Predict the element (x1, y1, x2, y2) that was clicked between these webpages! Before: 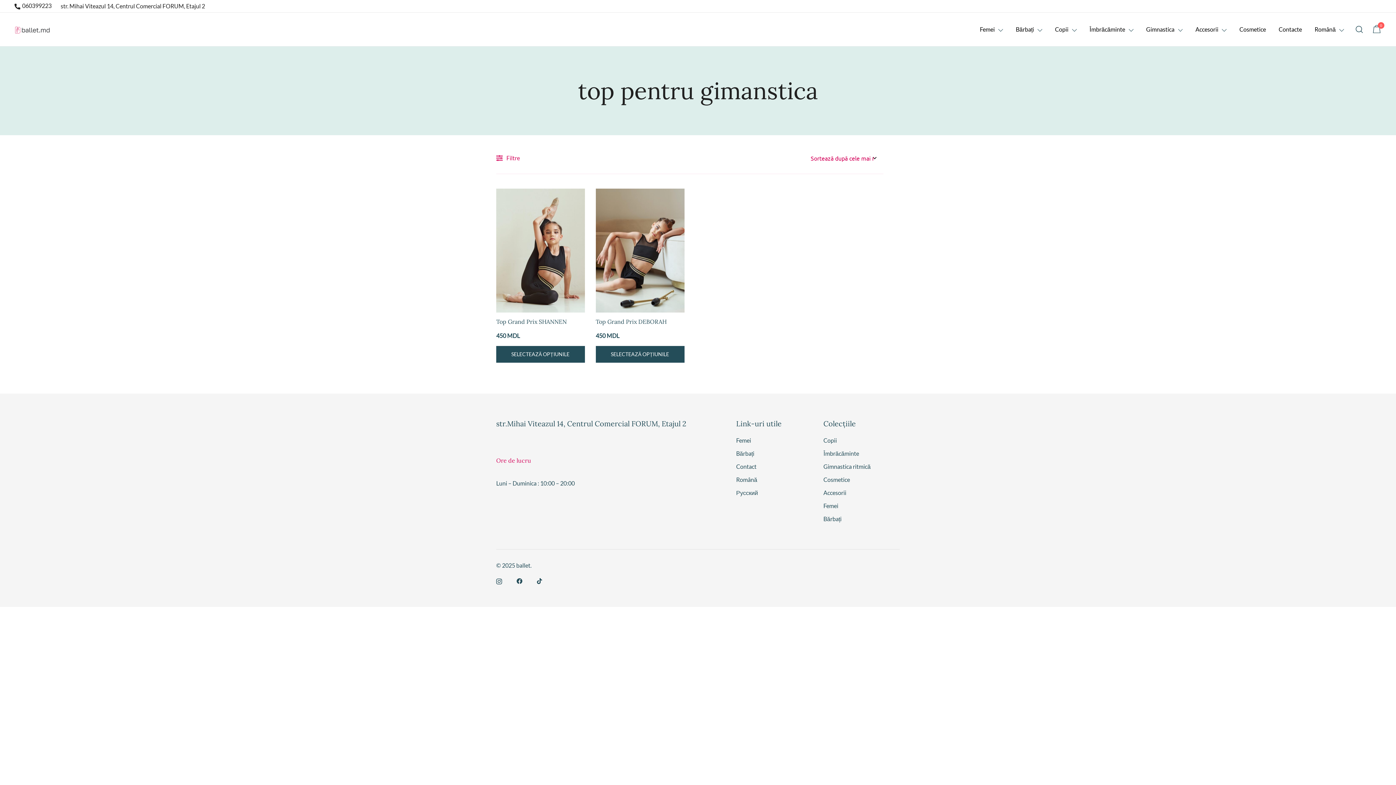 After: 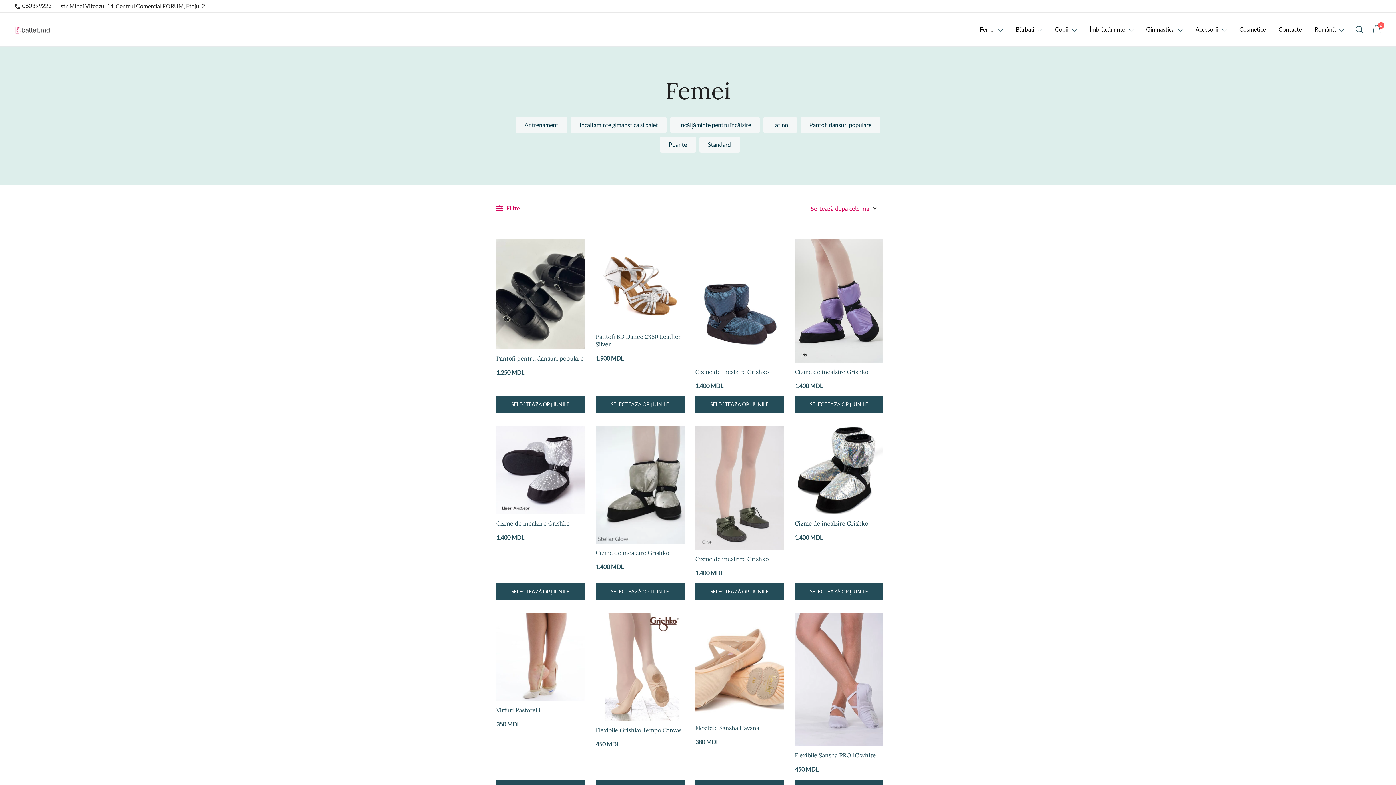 Action: label: Femei bbox: (736, 437, 751, 444)